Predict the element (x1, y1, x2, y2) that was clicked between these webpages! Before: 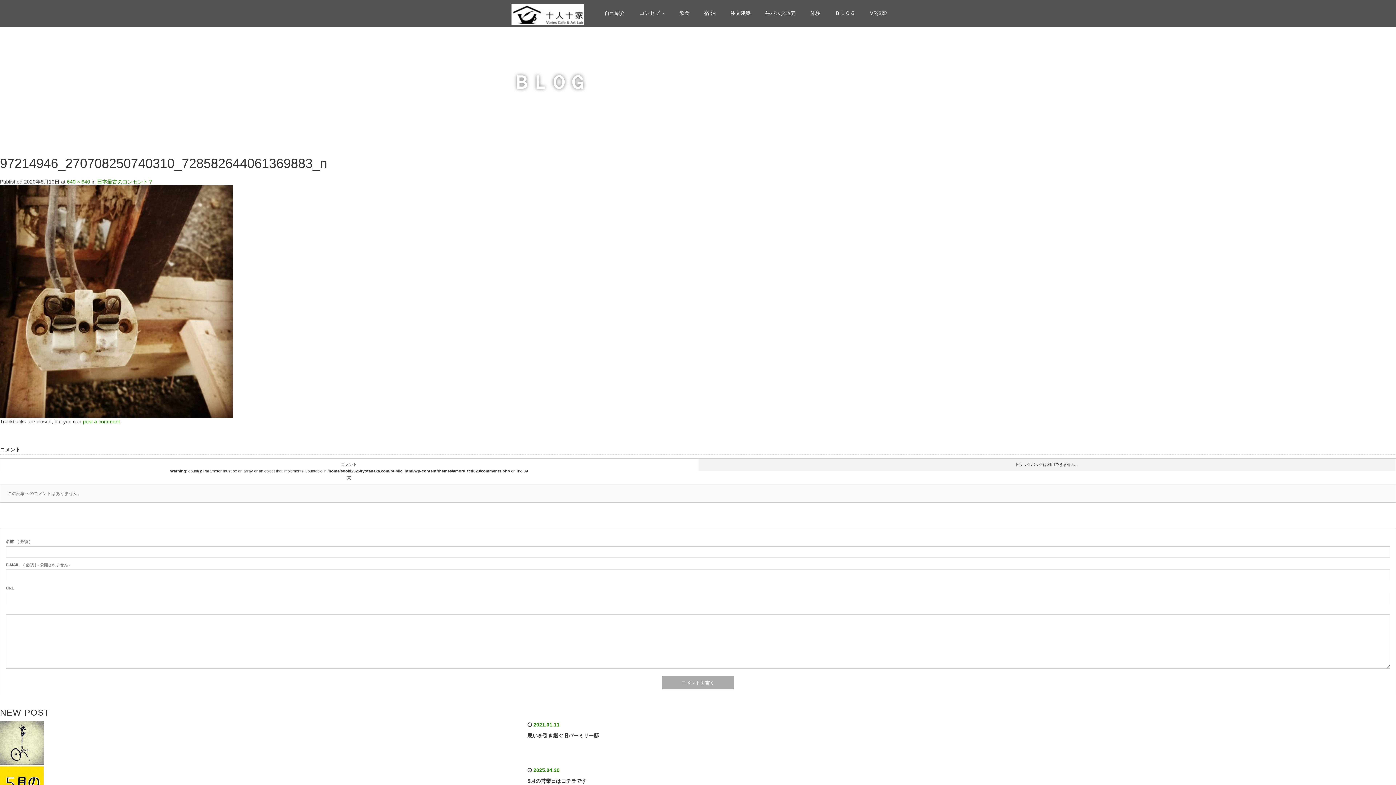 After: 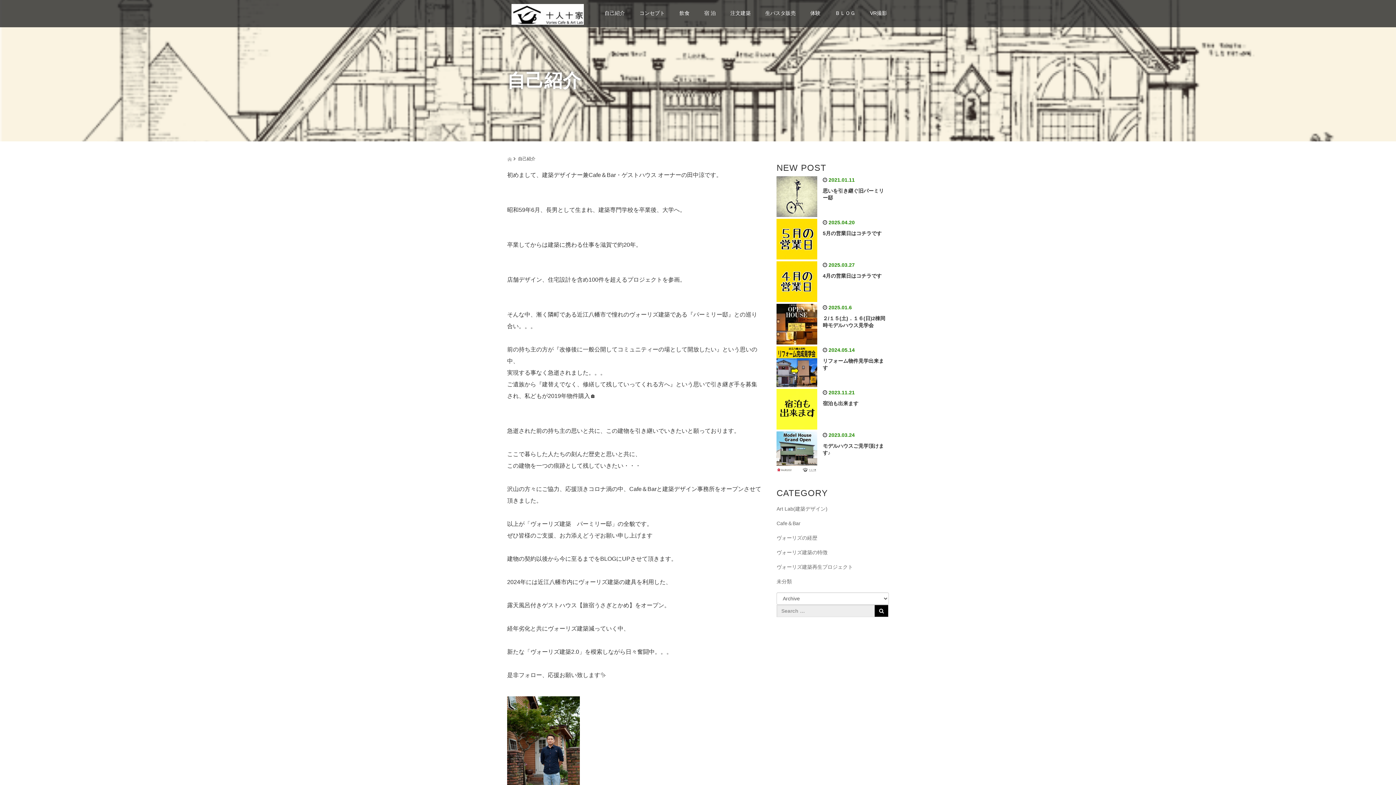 Action: label: 自己紹介 bbox: (597, 4, 632, 27)